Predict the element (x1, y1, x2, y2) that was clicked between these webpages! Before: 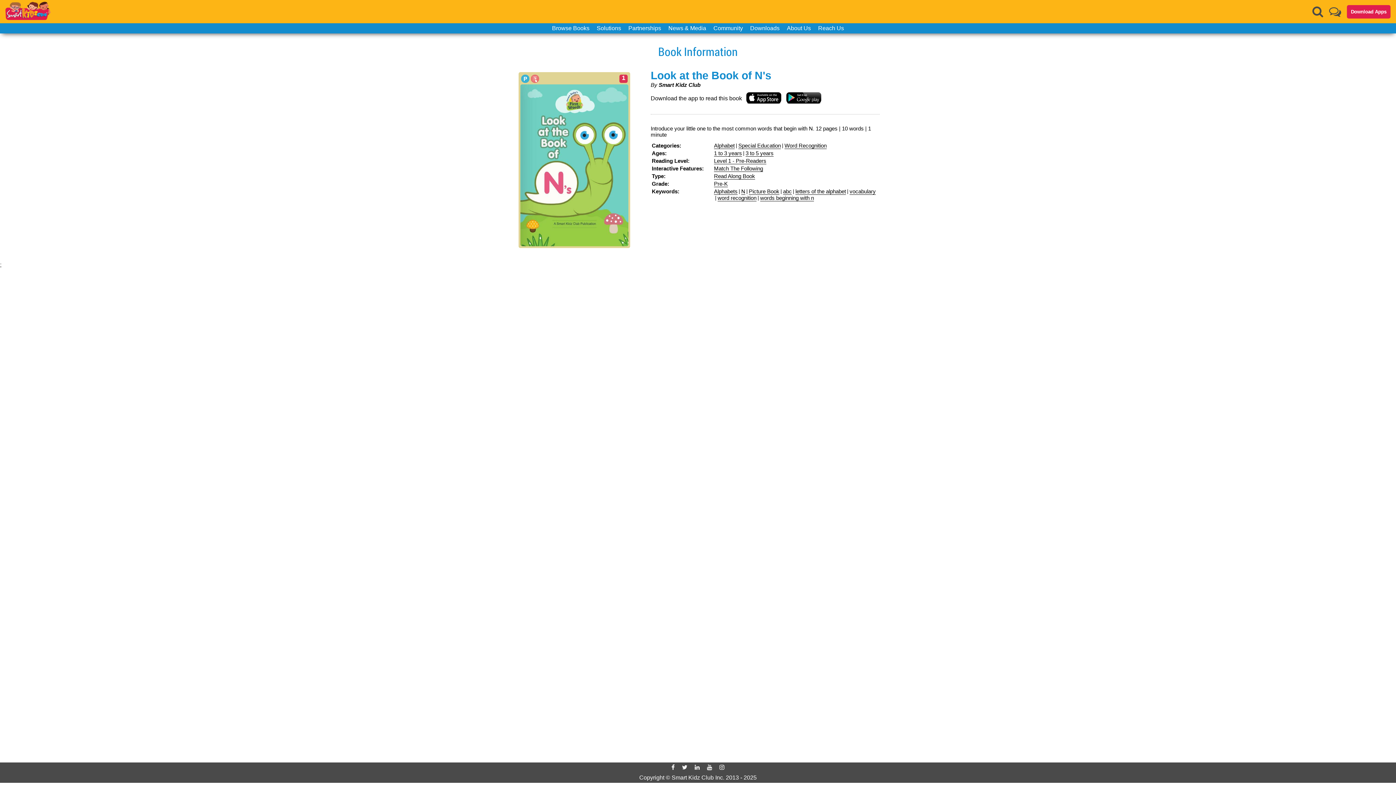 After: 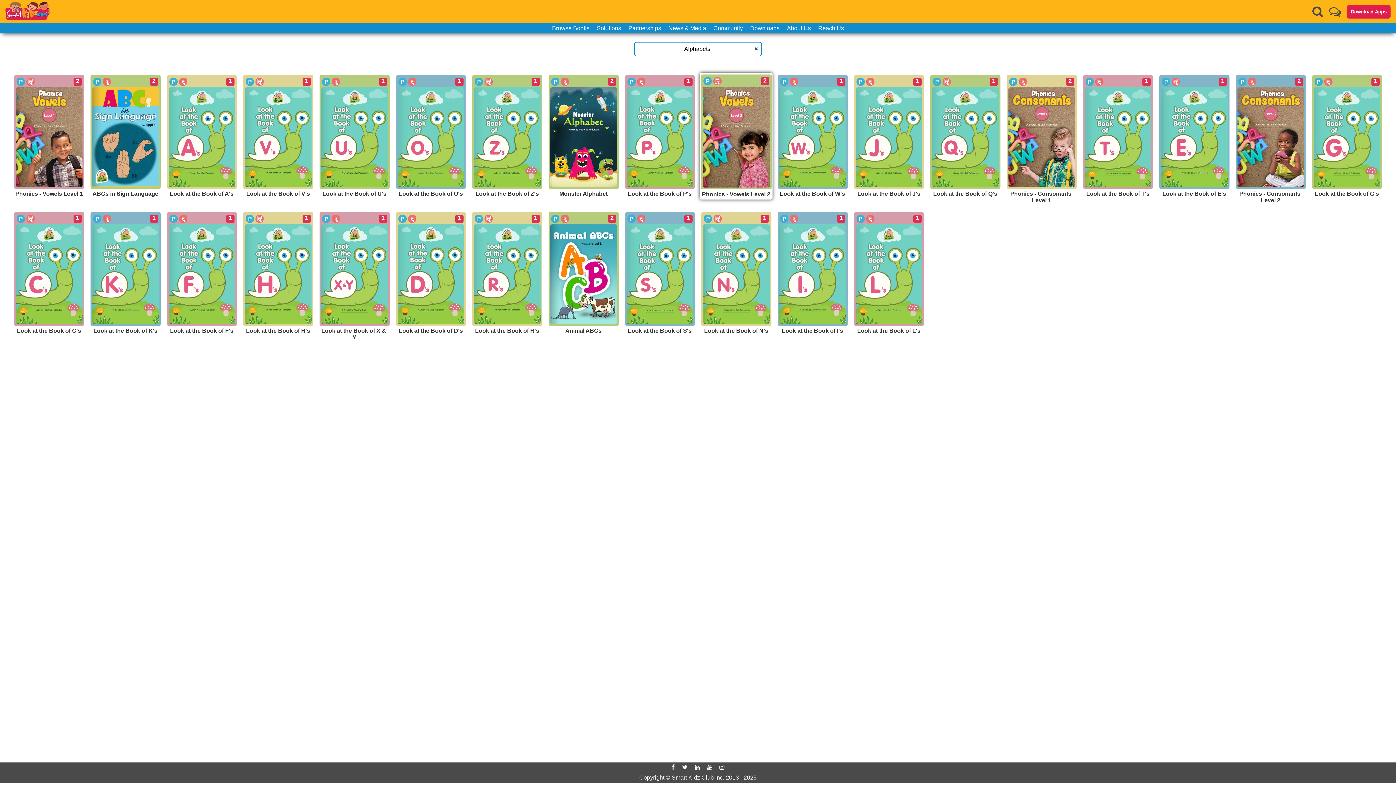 Action: label: Alphabets bbox: (714, 188, 737, 194)